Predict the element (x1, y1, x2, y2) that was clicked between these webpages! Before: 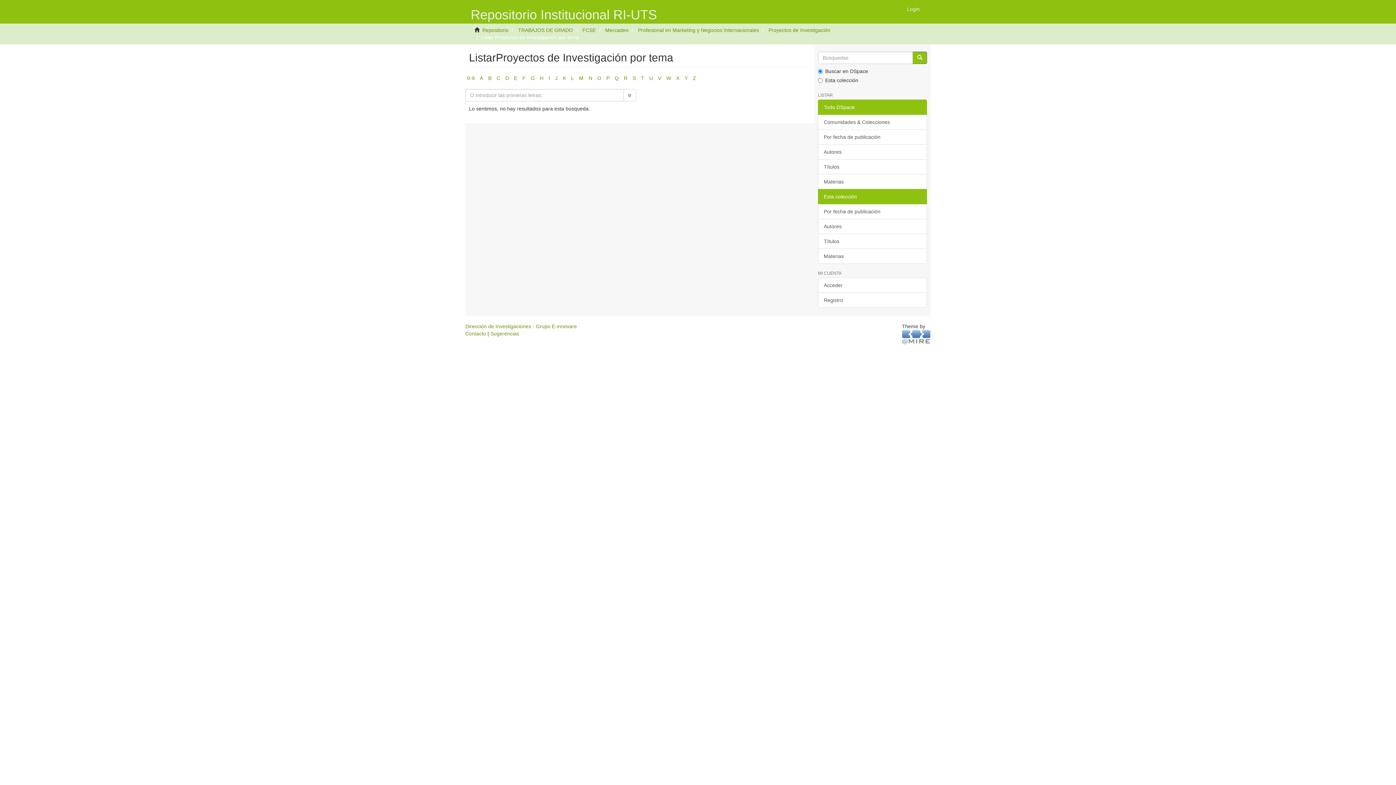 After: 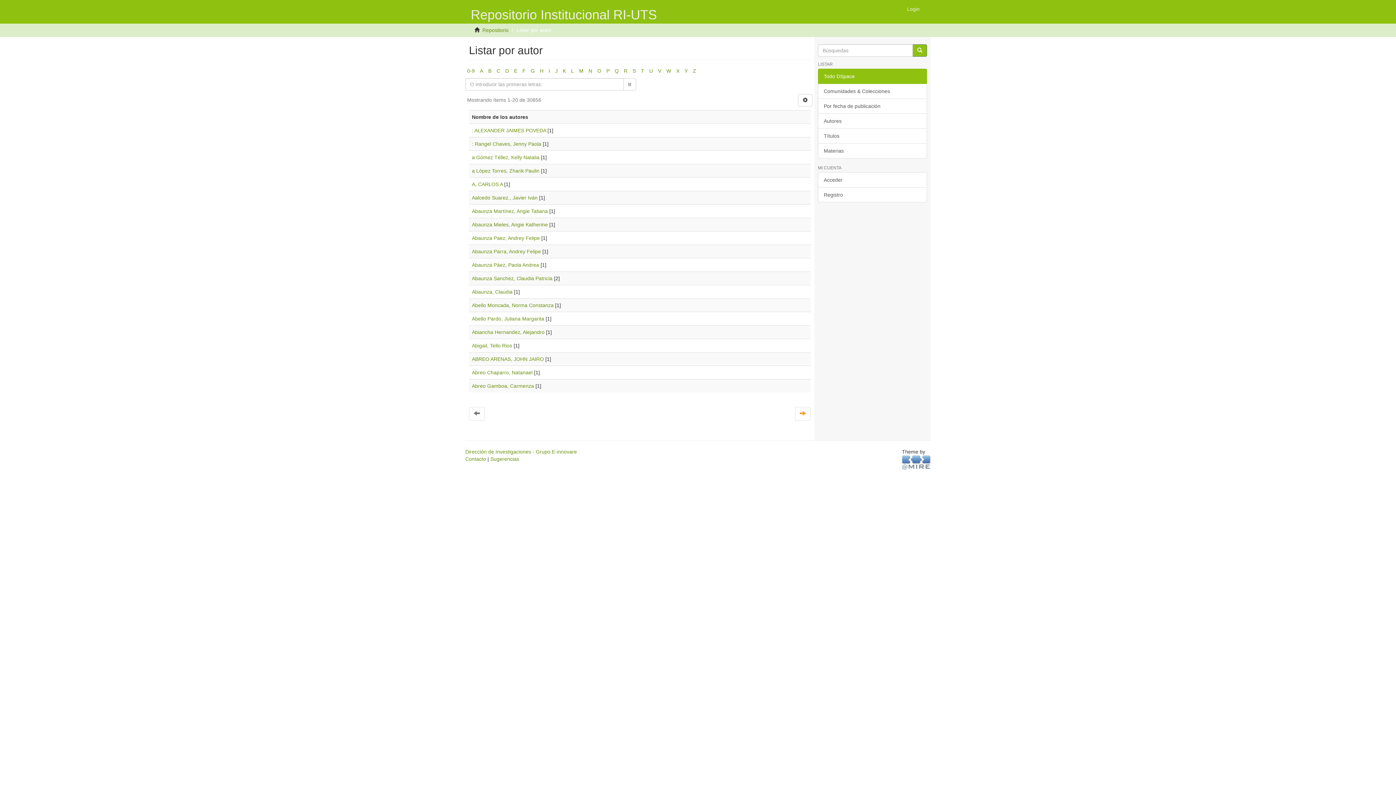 Action: bbox: (818, 144, 927, 159) label: Autores